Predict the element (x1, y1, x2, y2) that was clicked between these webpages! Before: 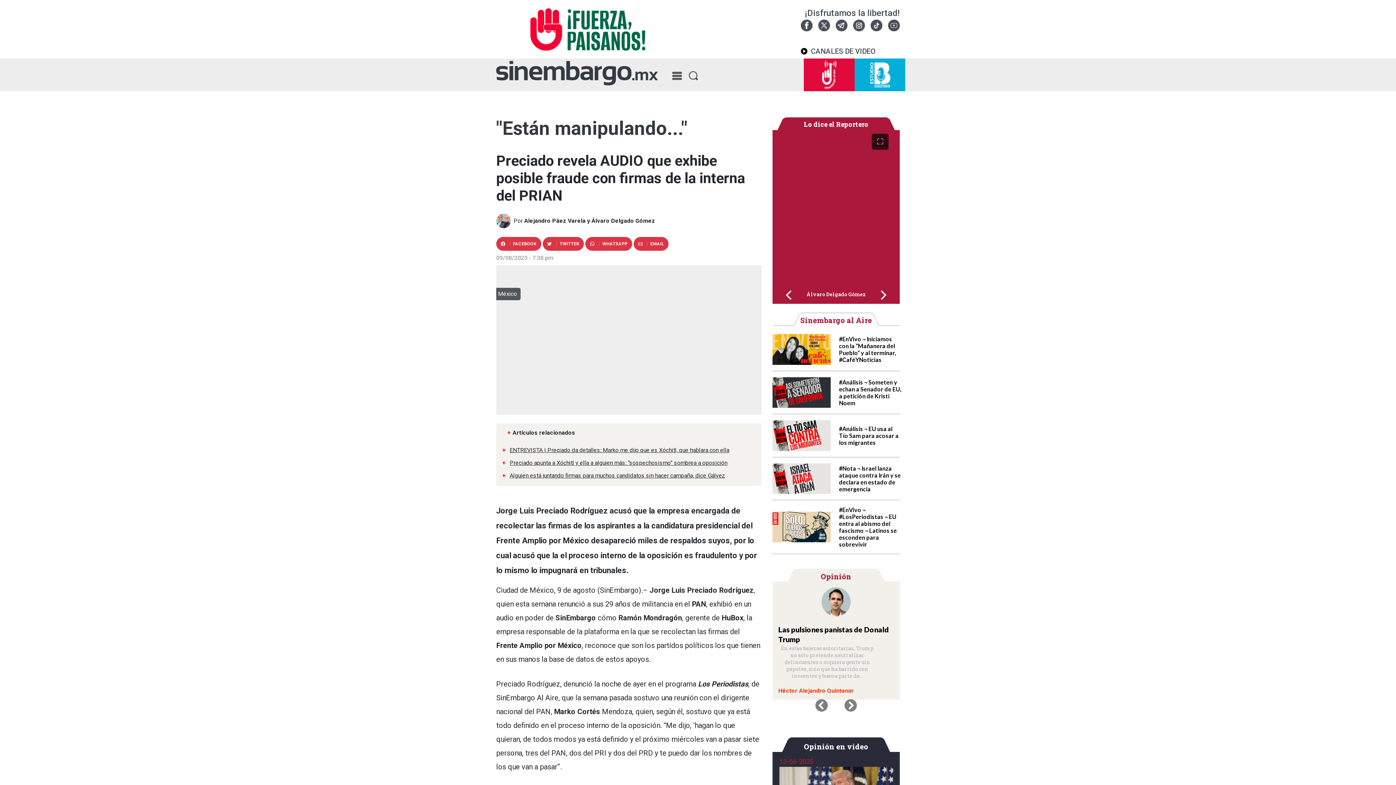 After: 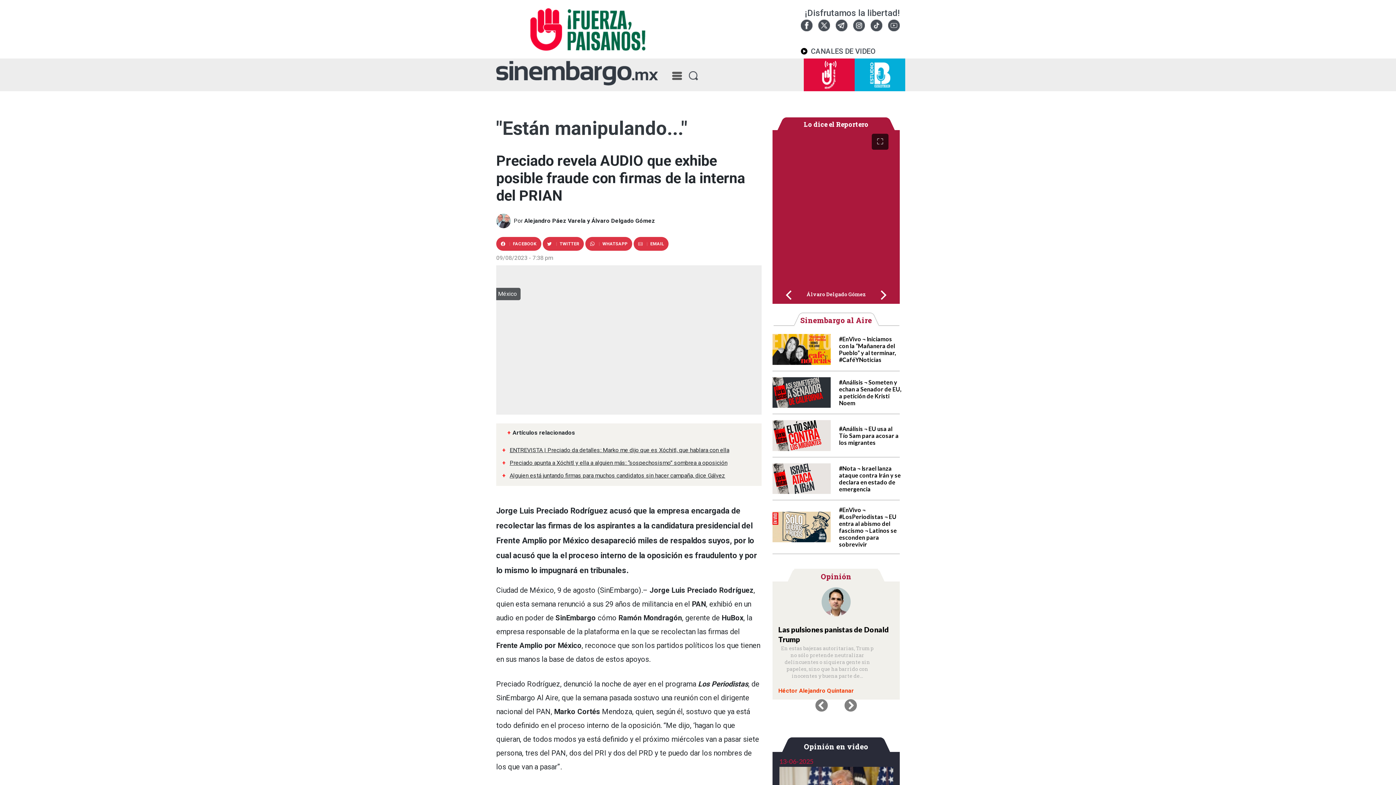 Action: label:  | TWITTER  bbox: (542, 240, 585, 247)